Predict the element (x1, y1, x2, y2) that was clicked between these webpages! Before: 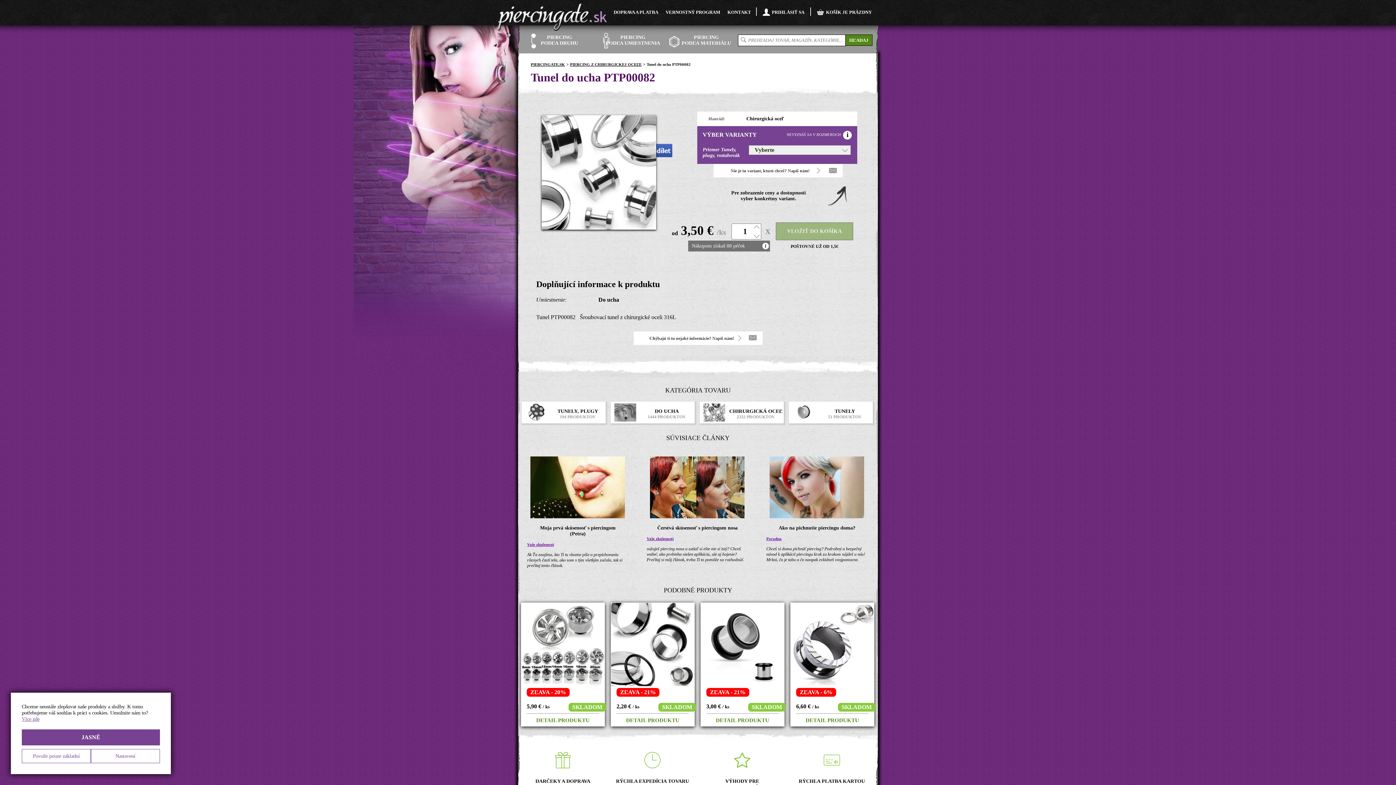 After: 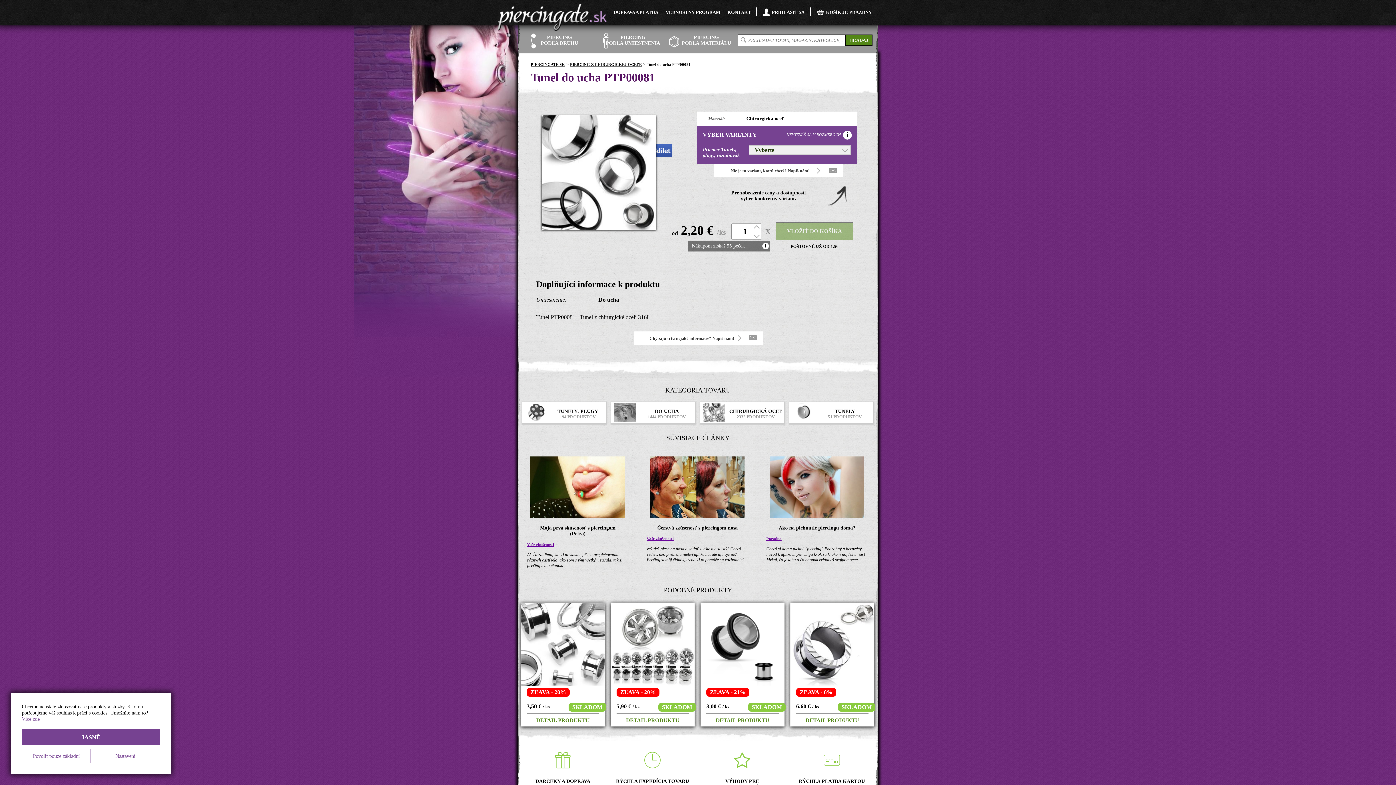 Action: label: SKLADOM
ZĽAVA - 21%
2,20 € / ks
DETAIL PRODUKTU bbox: (610, 602, 694, 726)